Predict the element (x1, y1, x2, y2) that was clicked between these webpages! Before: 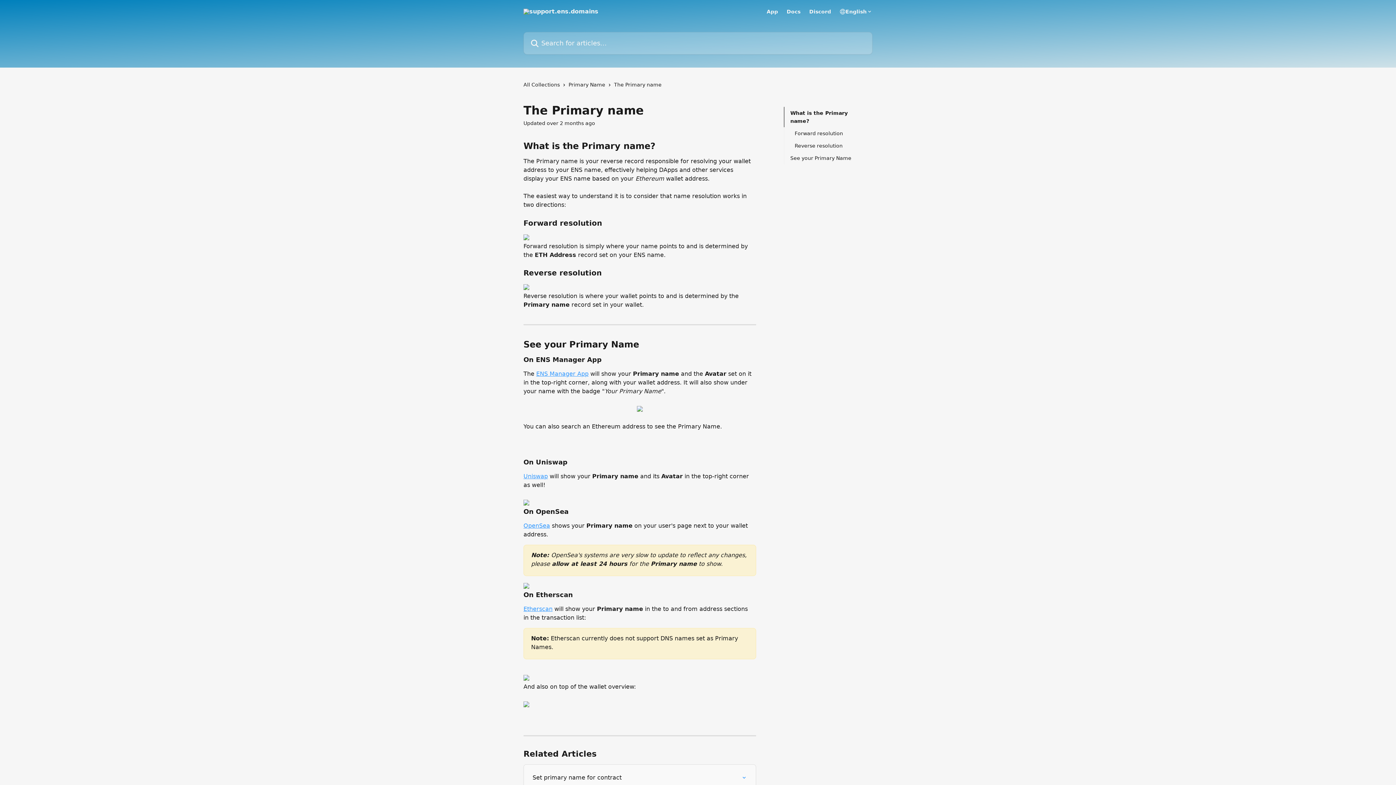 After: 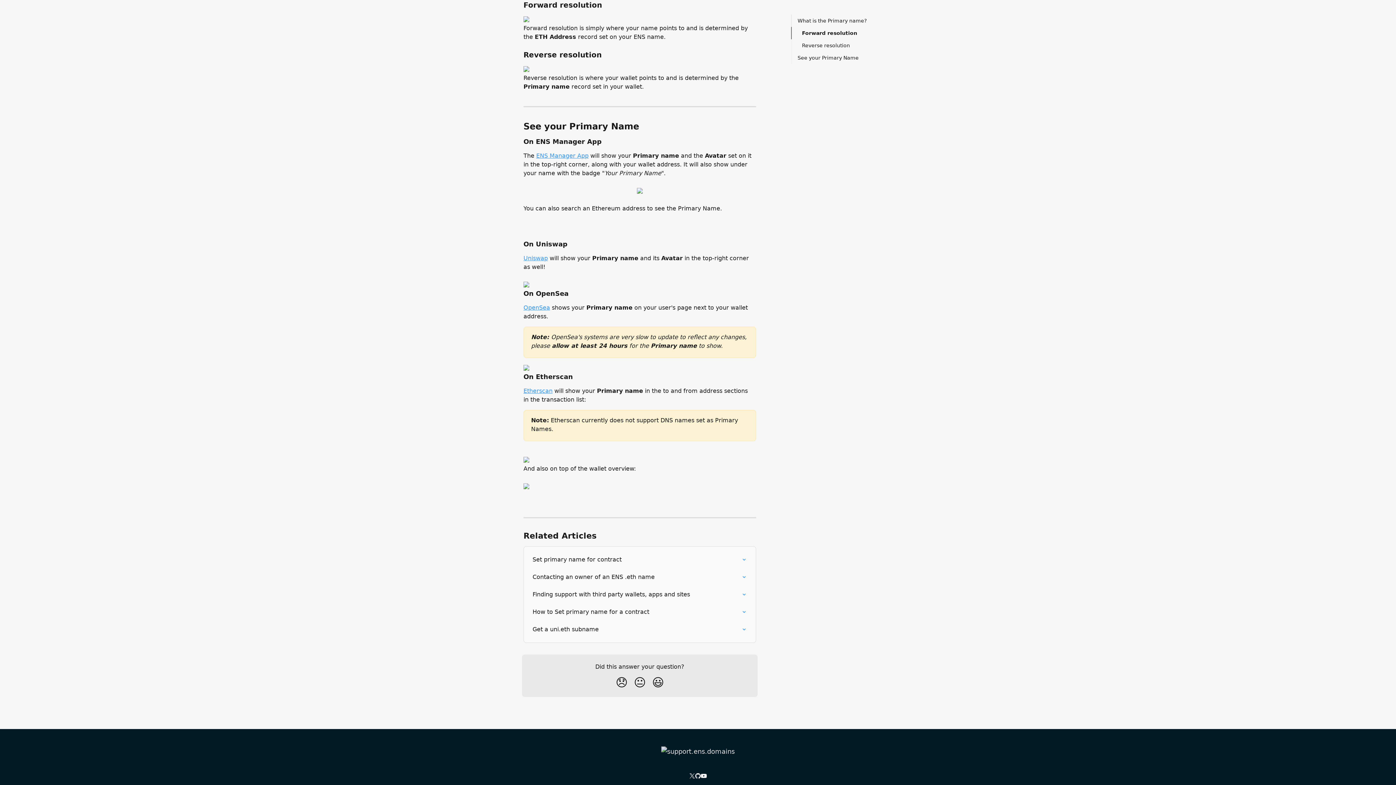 Action: label: Forward resolution bbox: (794, 129, 862, 137)